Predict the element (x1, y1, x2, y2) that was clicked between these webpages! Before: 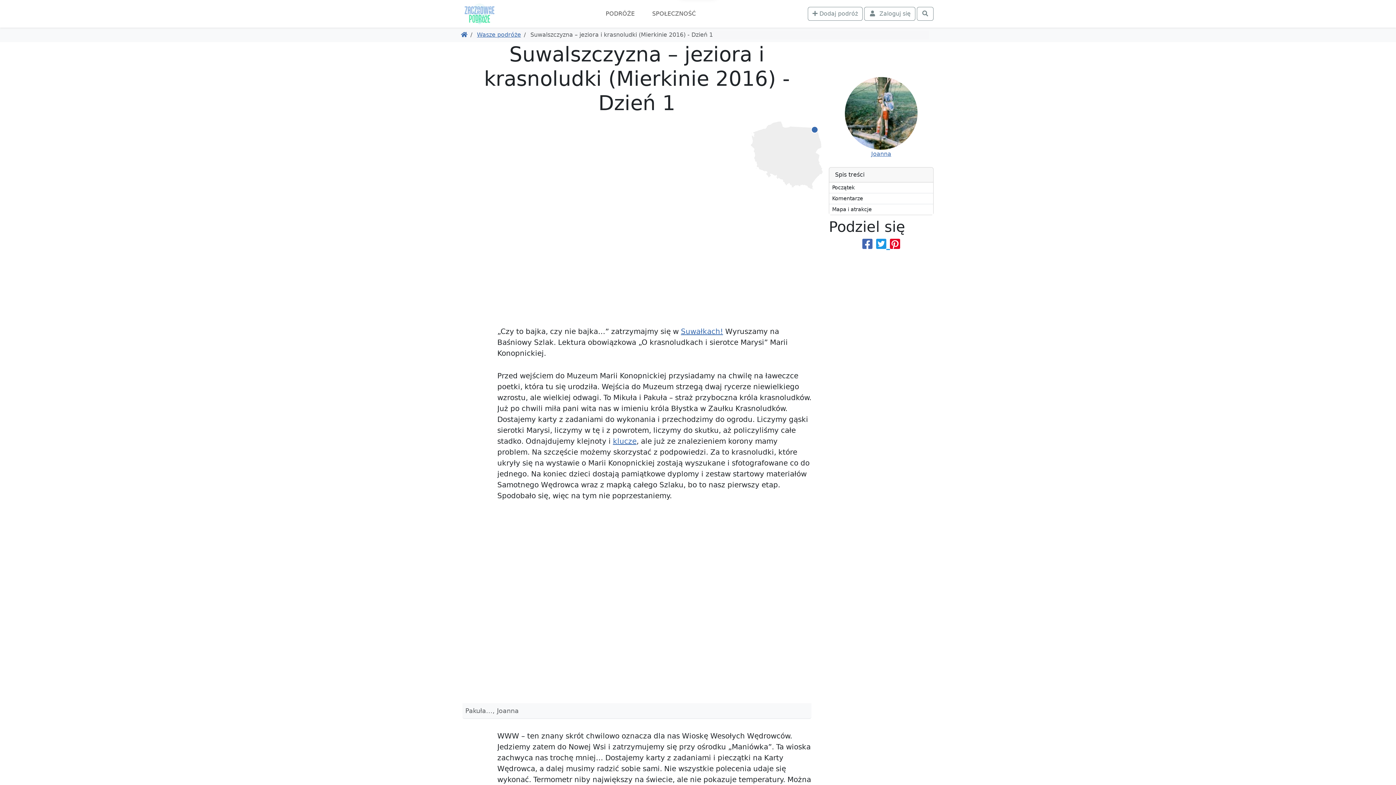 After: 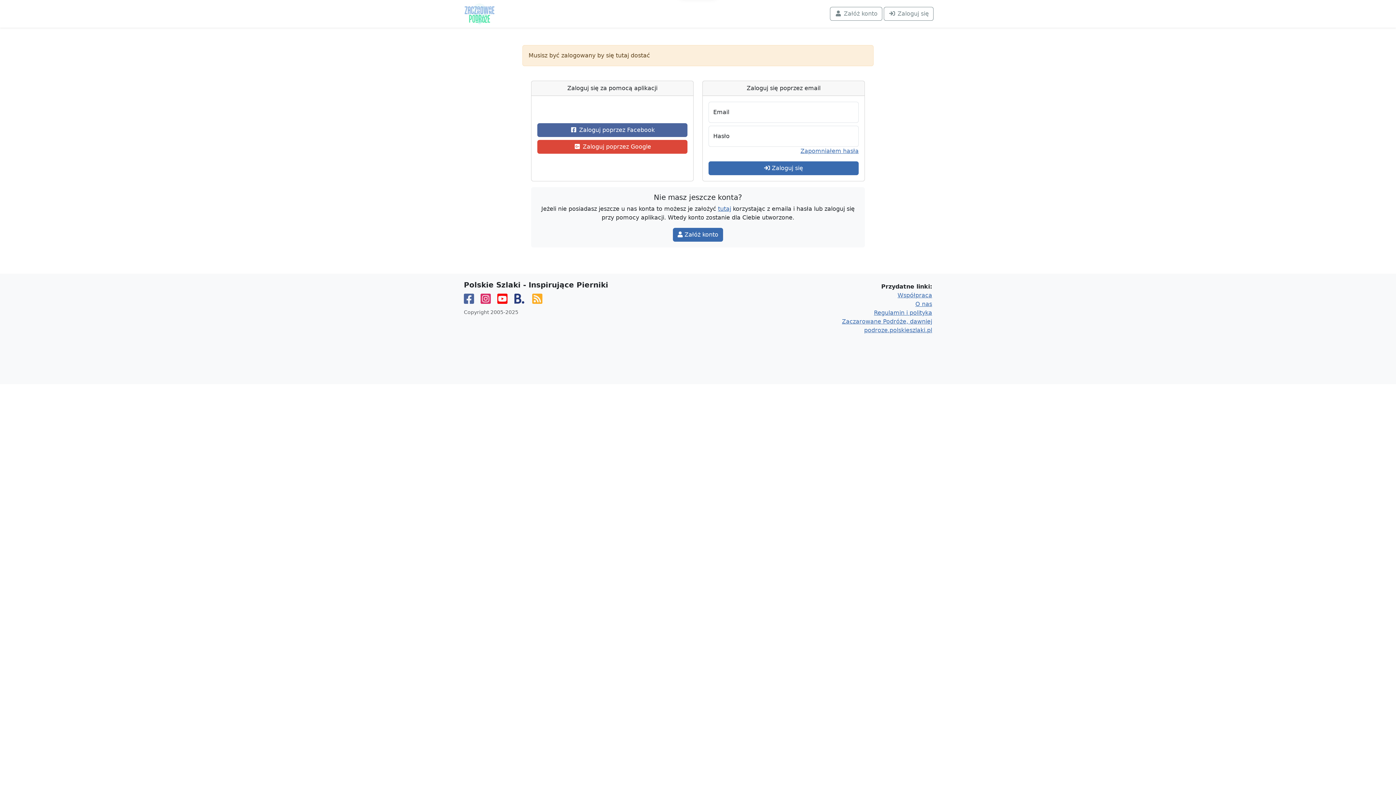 Action: label:  Dodaj podróż bbox: (808, 6, 862, 20)